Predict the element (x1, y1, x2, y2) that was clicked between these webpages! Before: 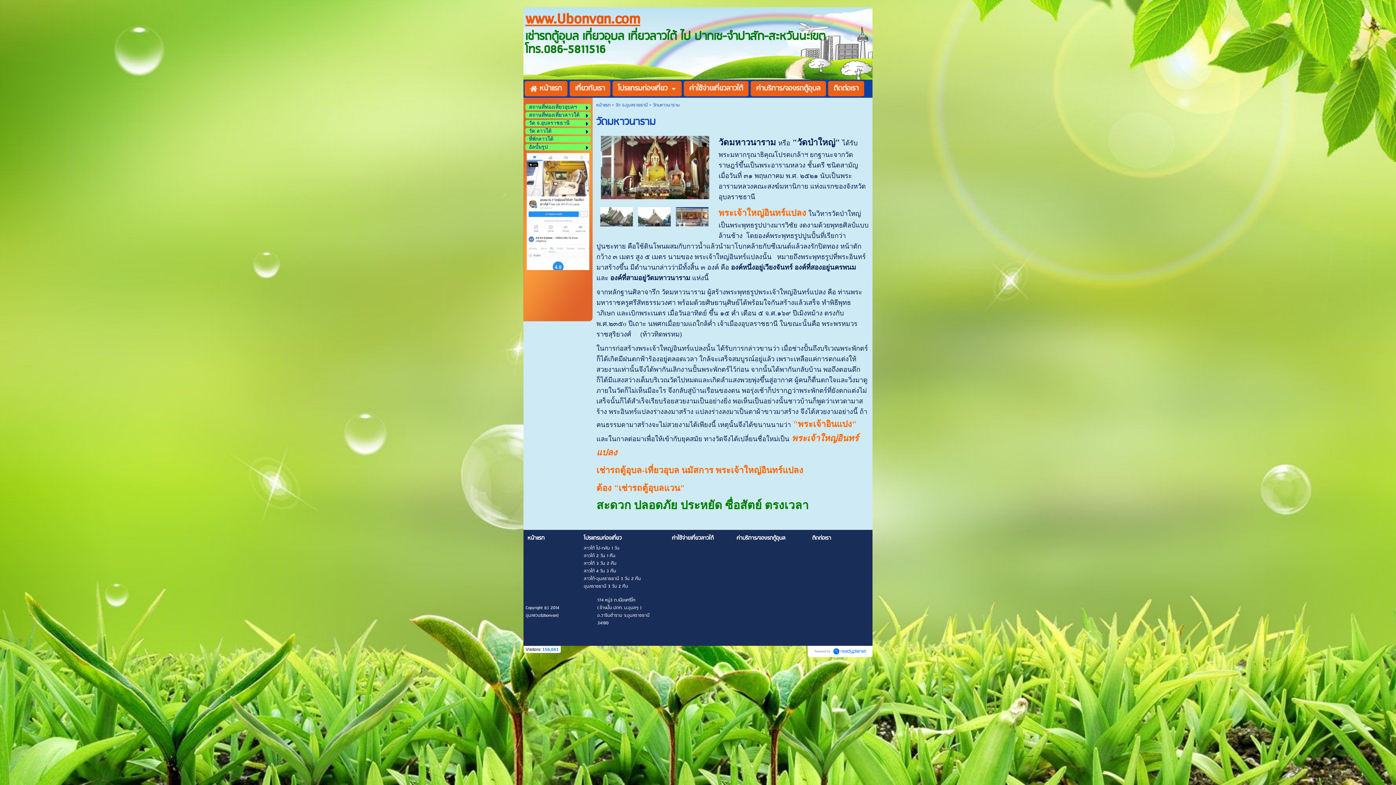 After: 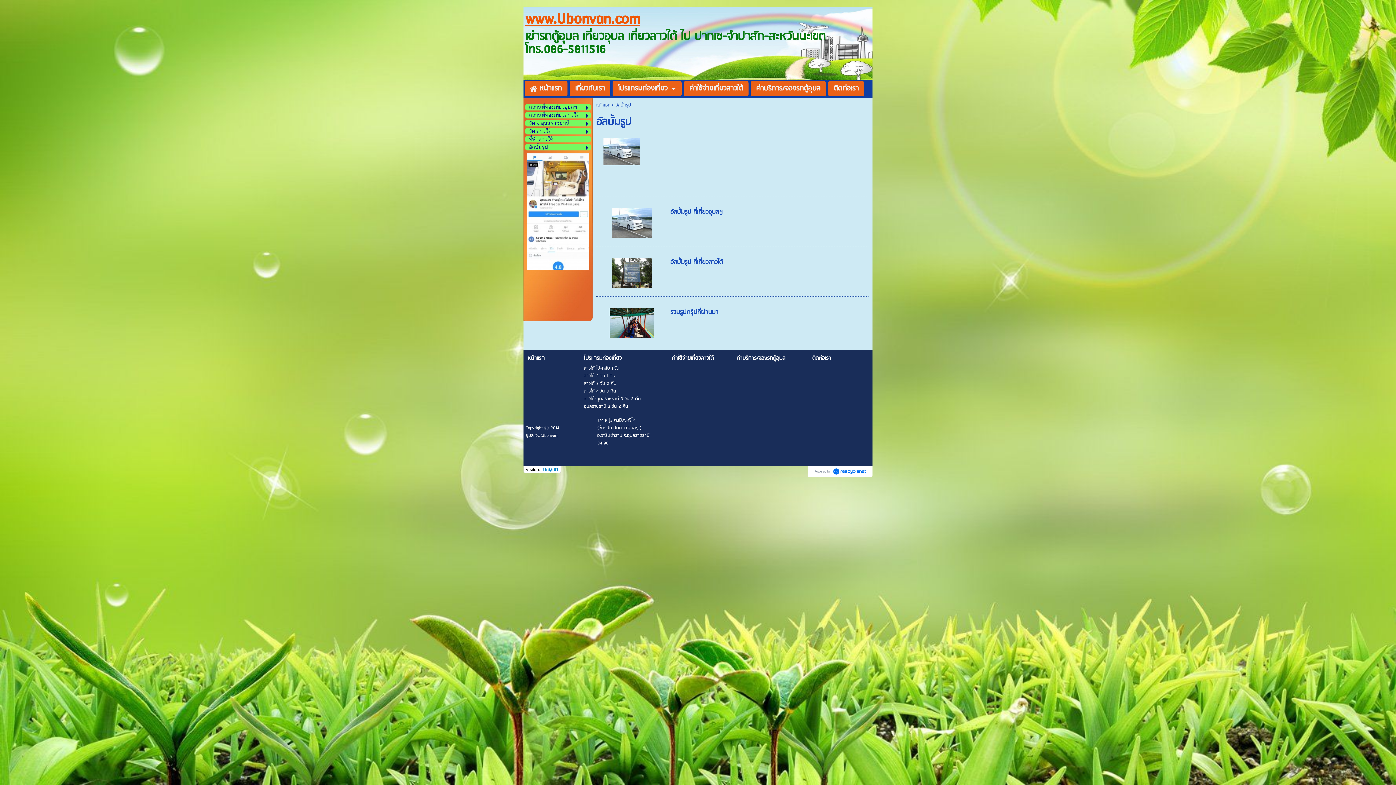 Action: label: อัลบั้มรูป bbox: (529, 144, 581, 150)